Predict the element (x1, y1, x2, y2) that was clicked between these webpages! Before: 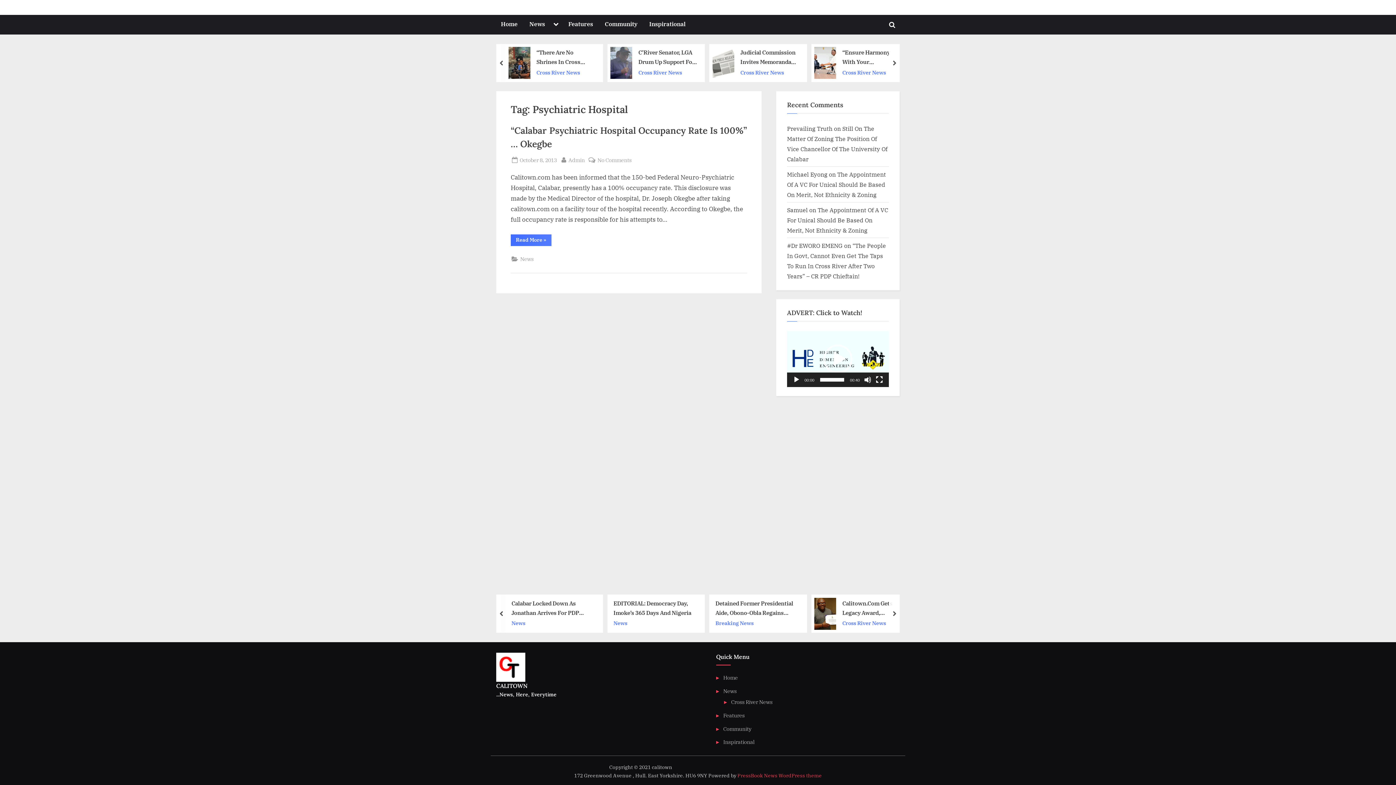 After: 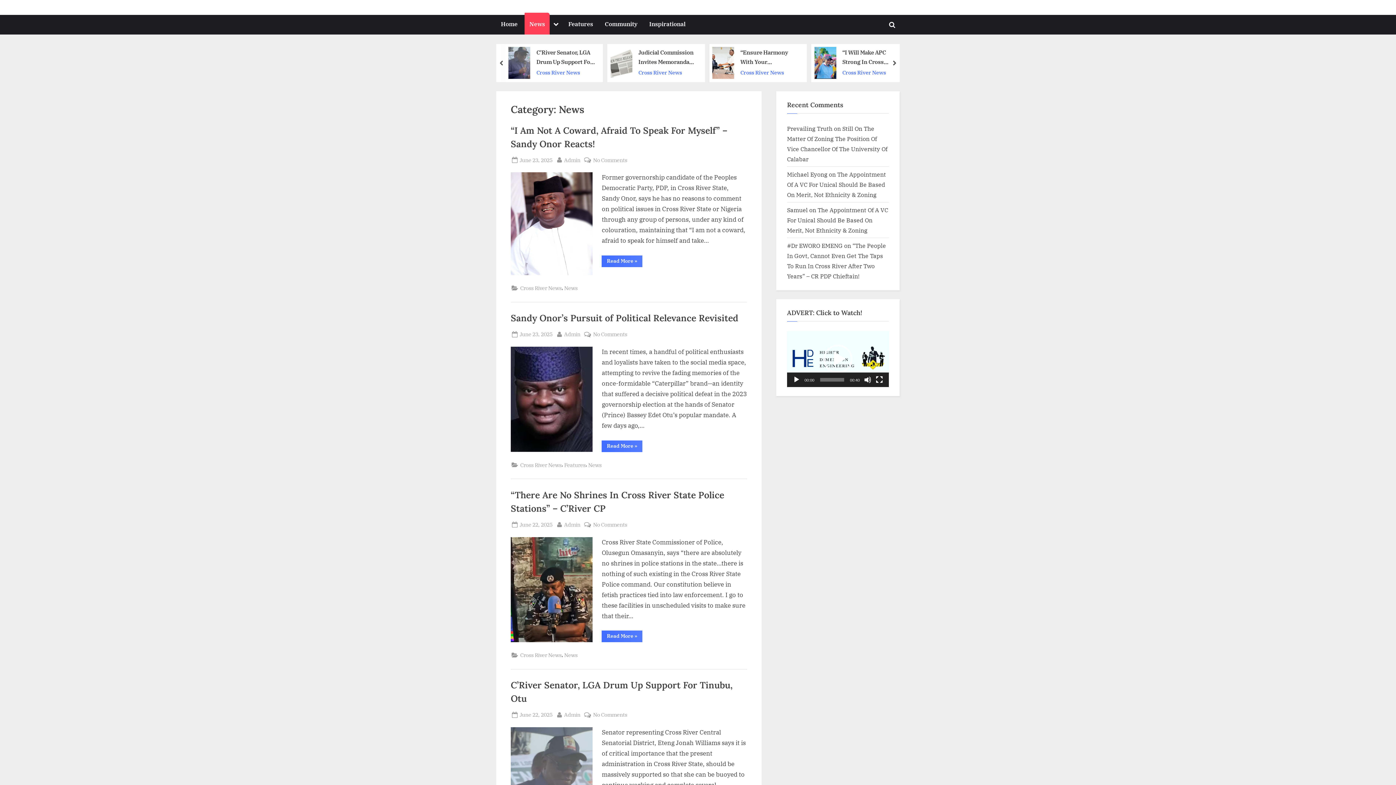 Action: bbox: (524, 14, 549, 34) label: News